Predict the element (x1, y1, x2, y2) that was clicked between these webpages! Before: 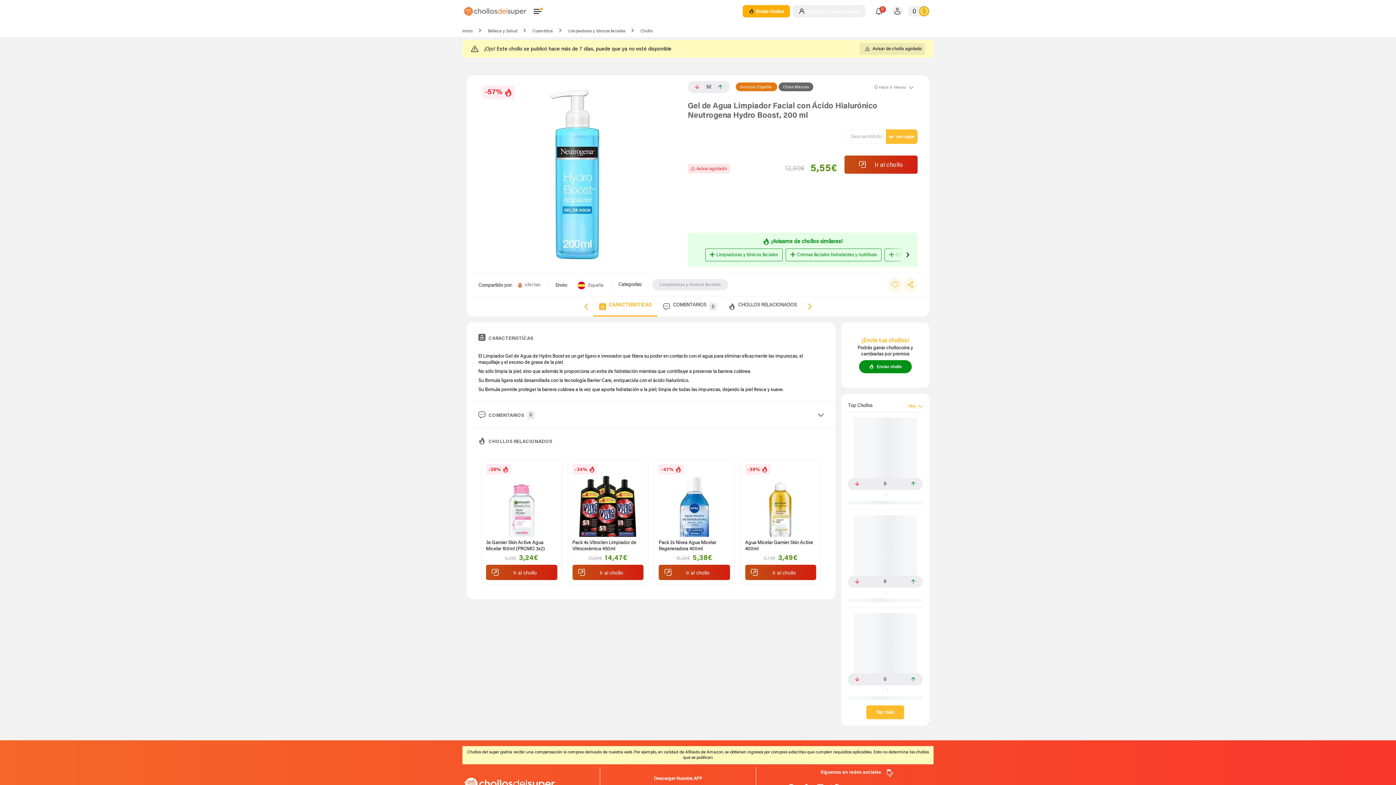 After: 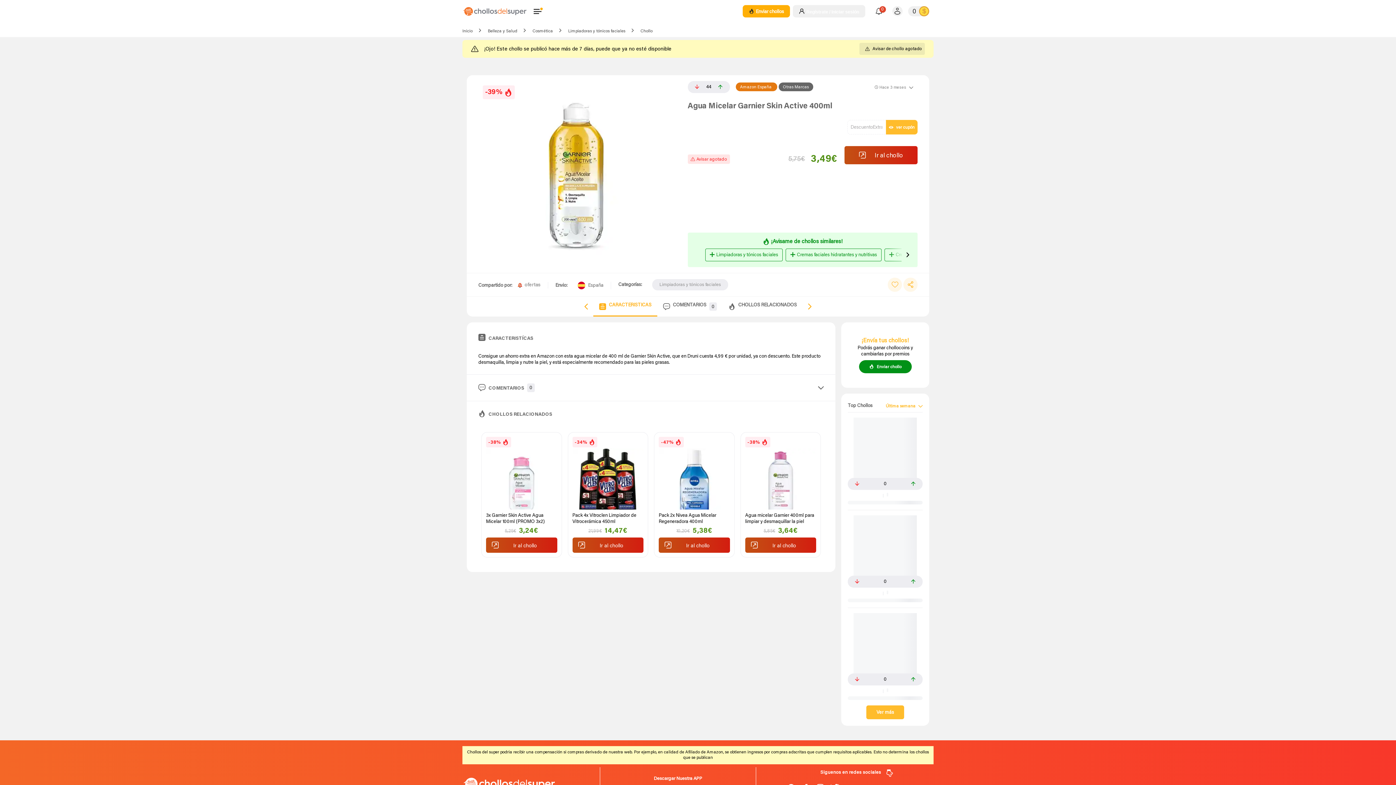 Action: bbox: (745, 464, 816, 537)